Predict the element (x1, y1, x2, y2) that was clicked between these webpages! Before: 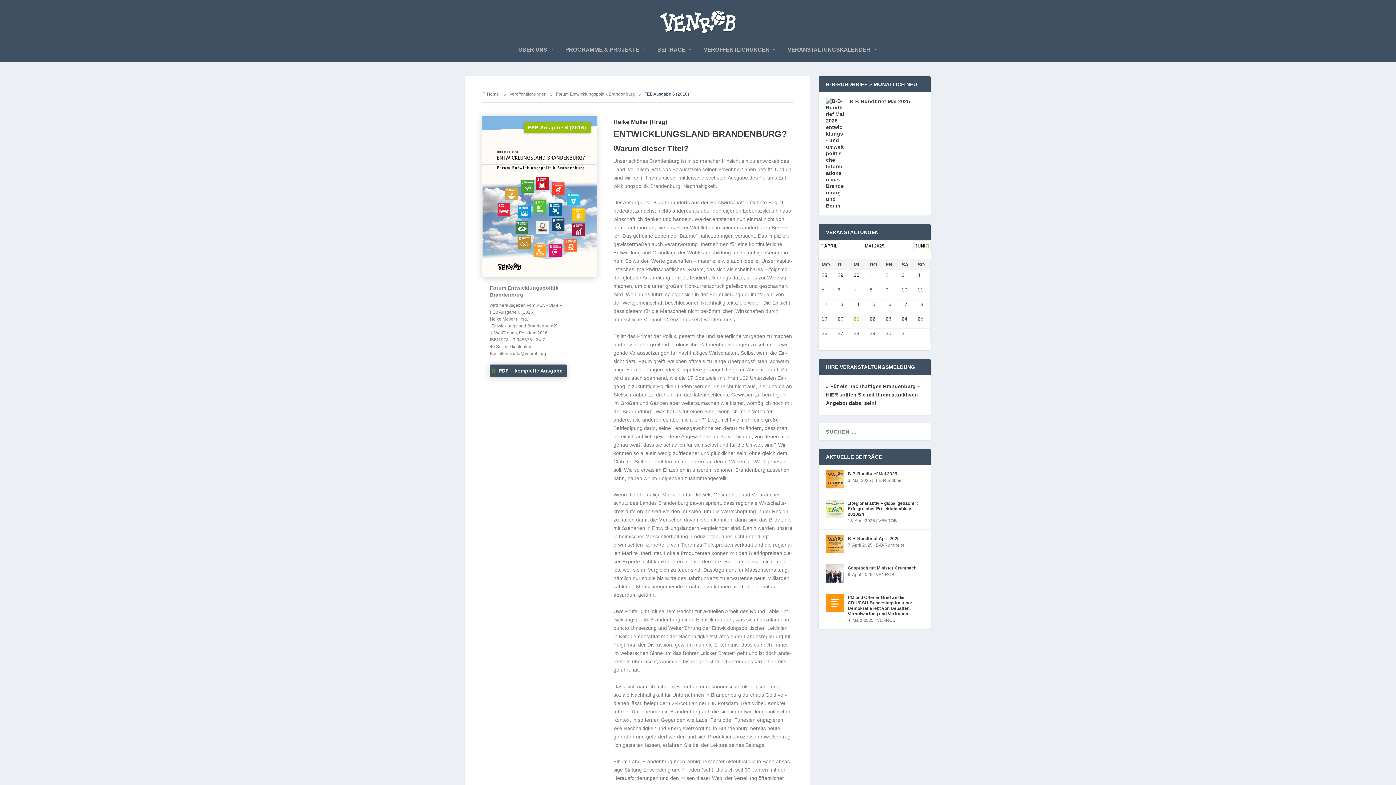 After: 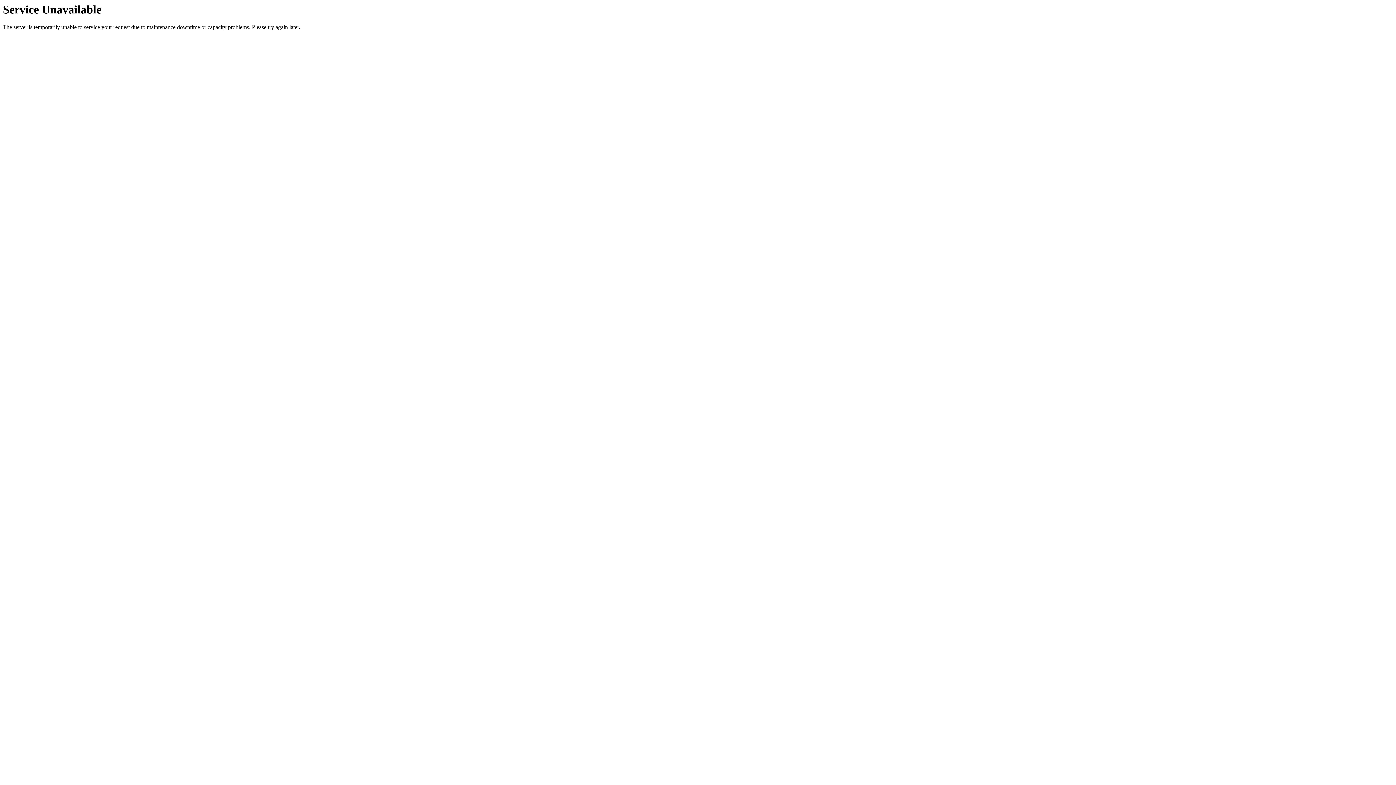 Action: label: B-B-Rundbrief bbox: (876, 542, 904, 547)